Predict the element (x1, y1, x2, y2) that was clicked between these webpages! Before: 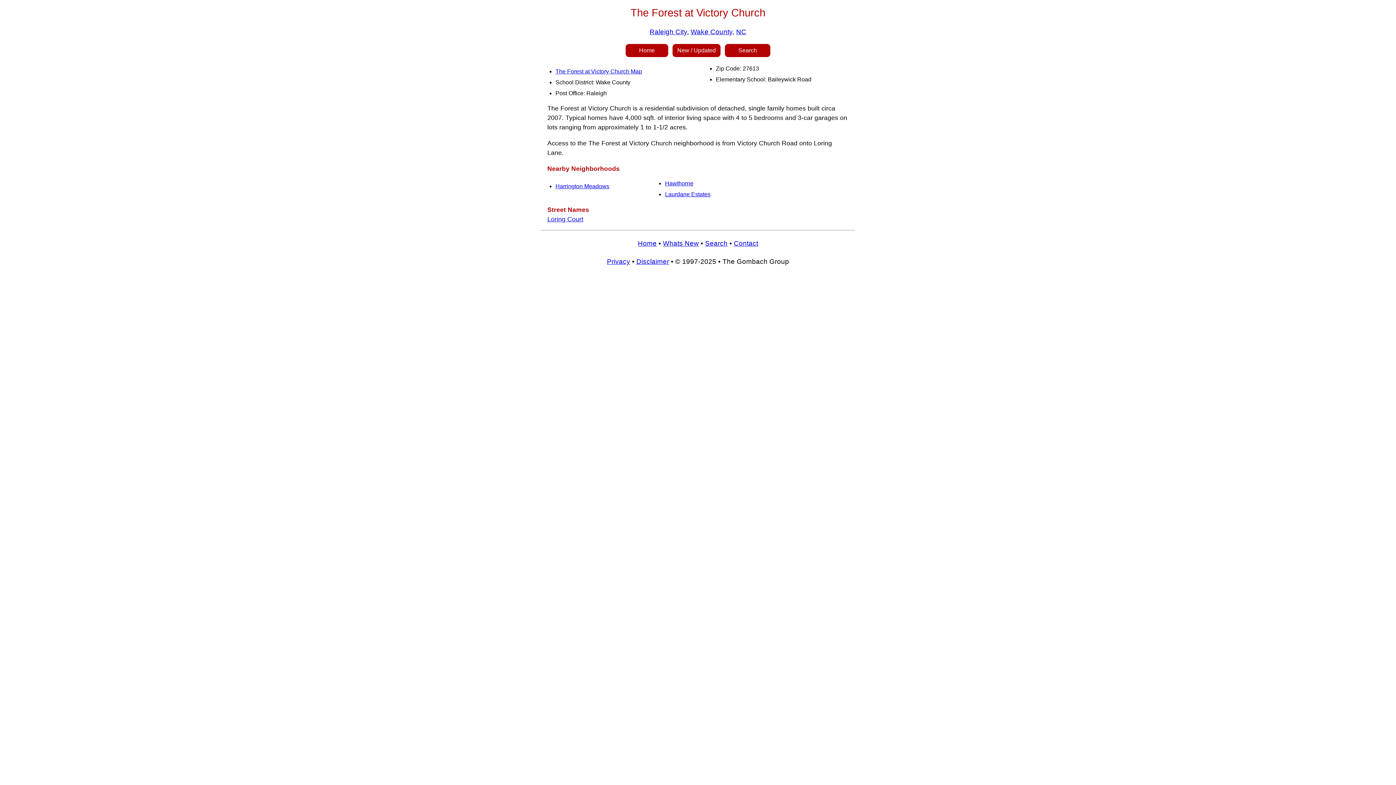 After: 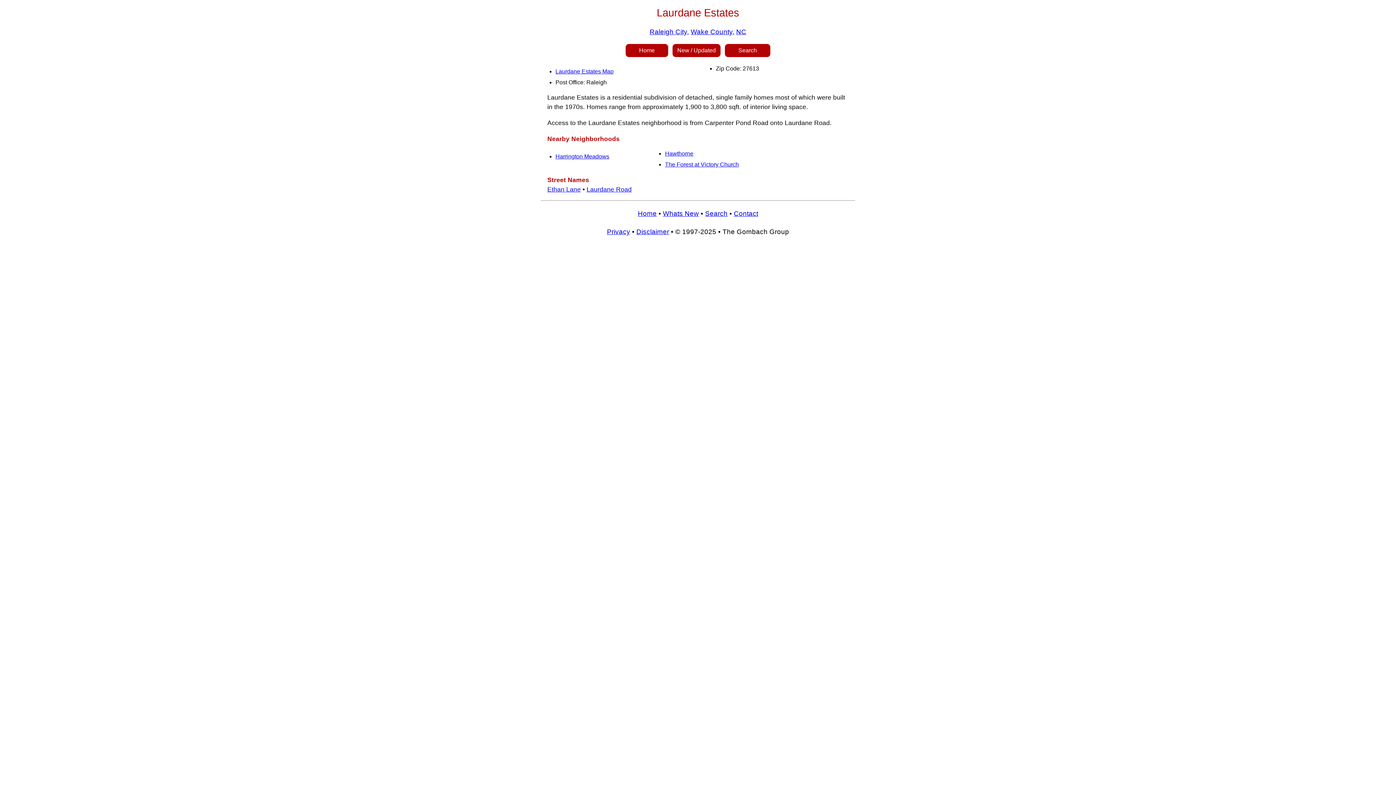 Action: bbox: (665, 191, 710, 197) label: Laurdane Estates